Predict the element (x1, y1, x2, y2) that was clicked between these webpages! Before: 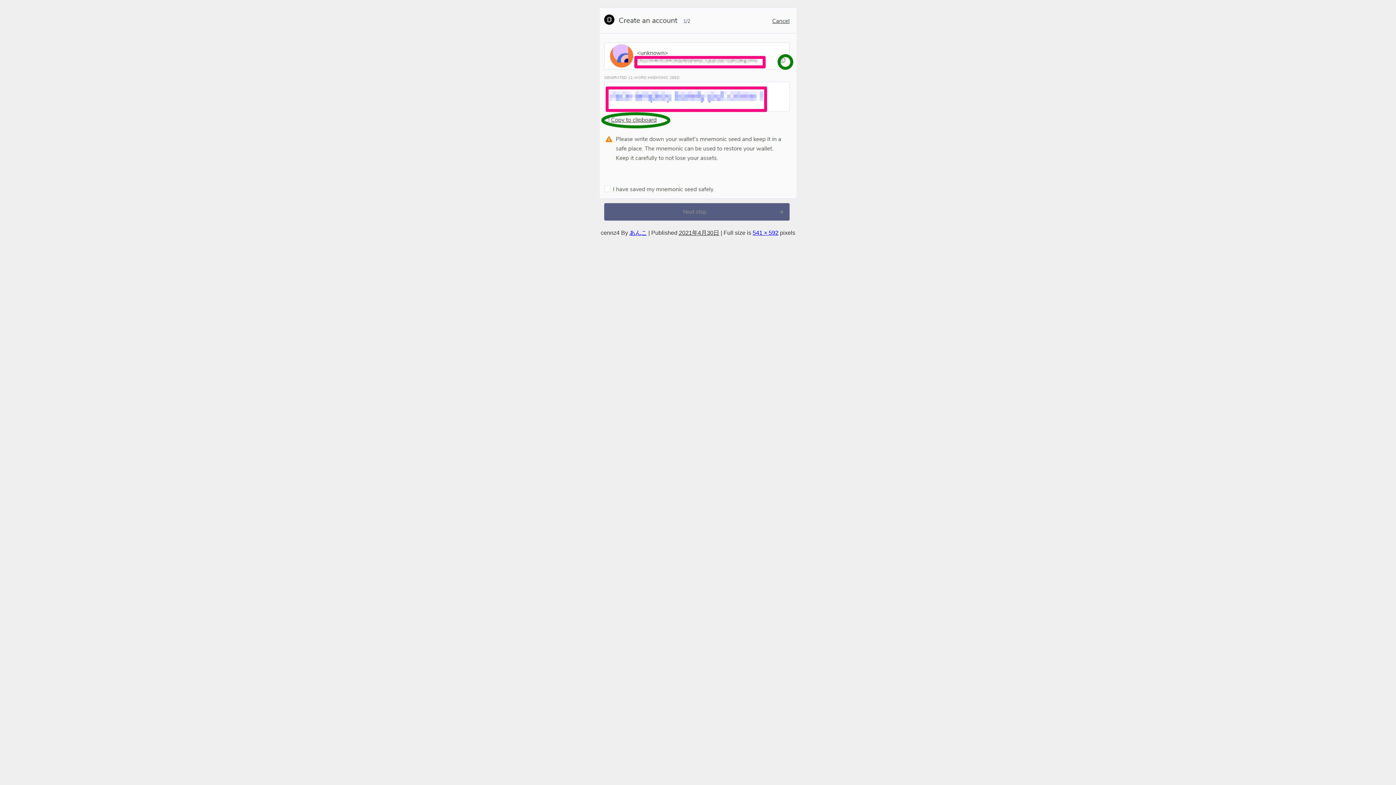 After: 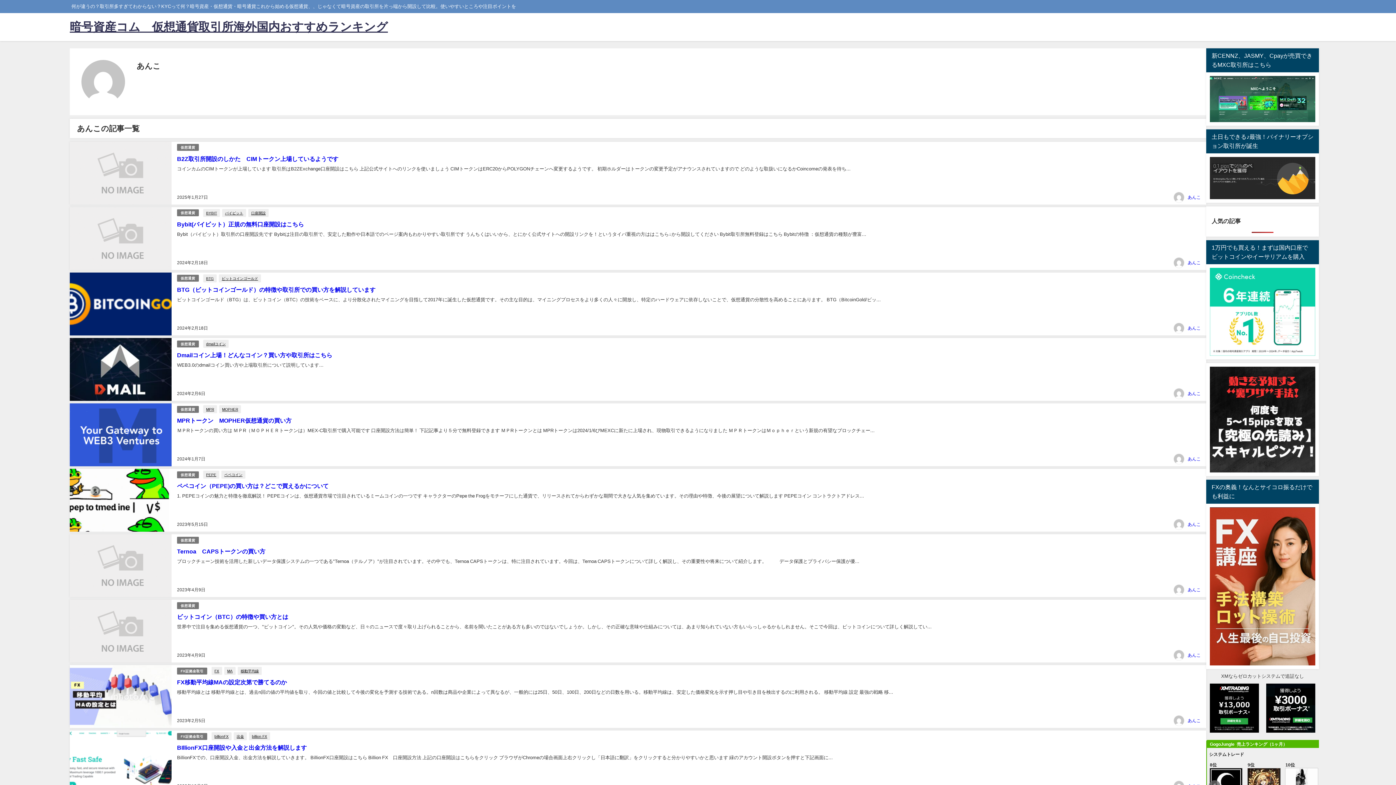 Action: bbox: (629, 229, 647, 235) label: あんこ